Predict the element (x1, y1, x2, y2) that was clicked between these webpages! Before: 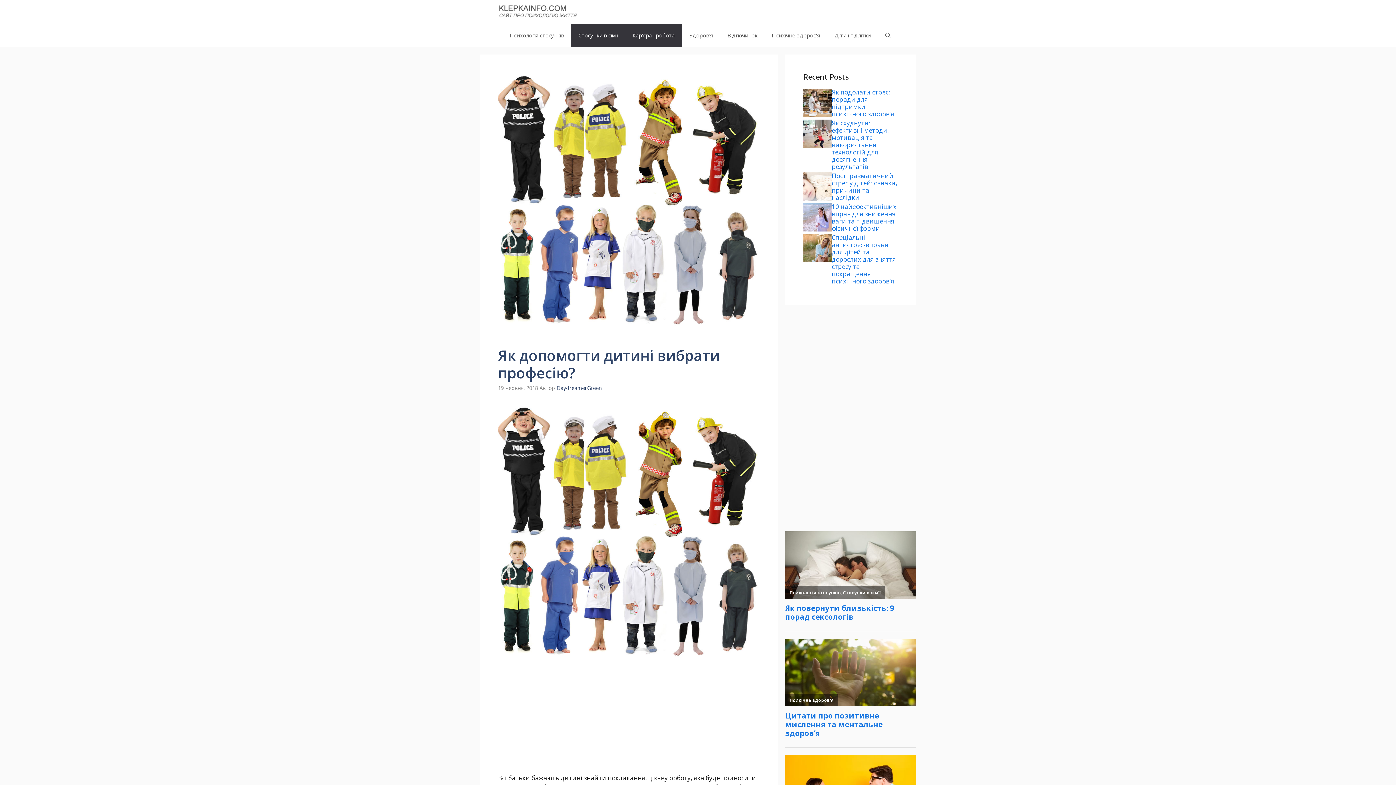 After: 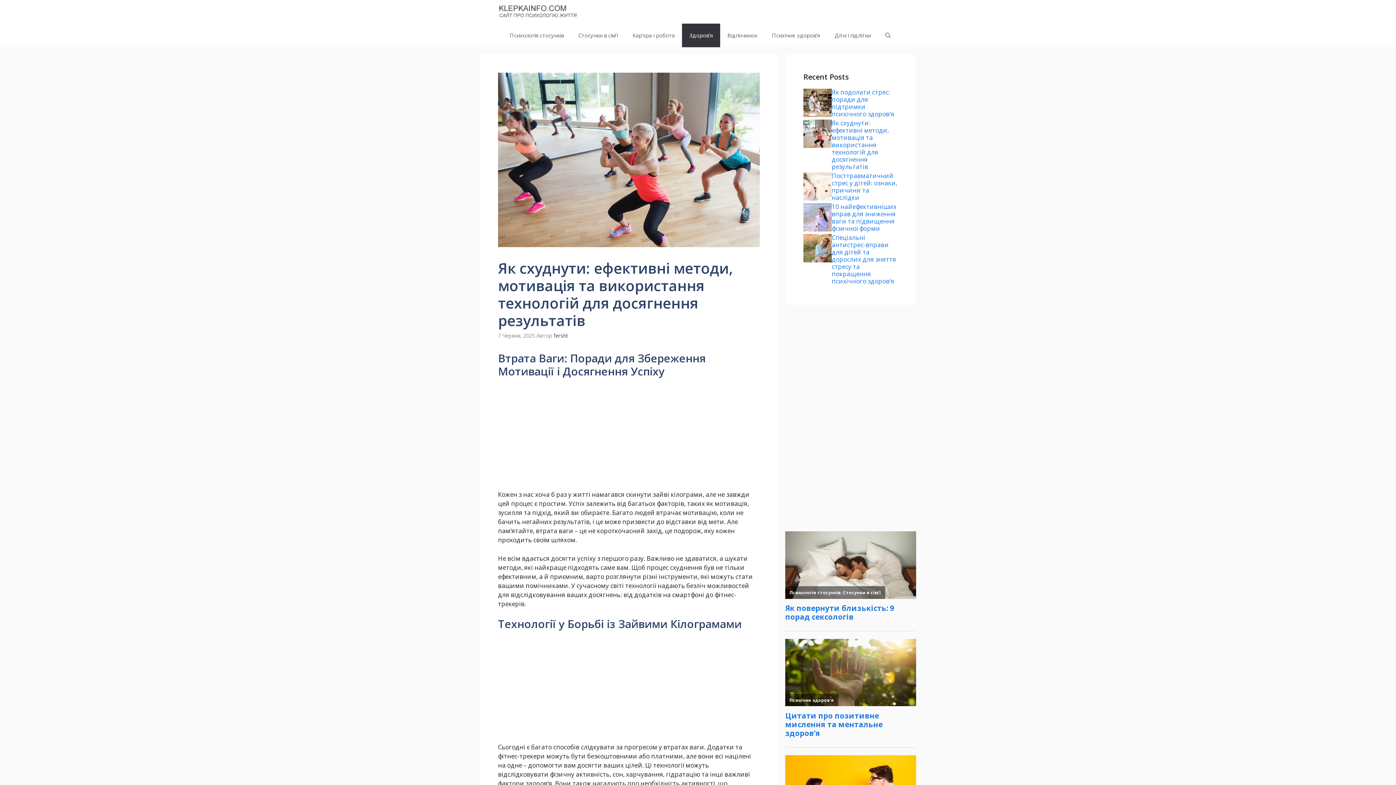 Action: bbox: (832, 118, 889, 170) label: Як схуднути: ефективні методи, мотивація та використання технологій для досягнення результатів